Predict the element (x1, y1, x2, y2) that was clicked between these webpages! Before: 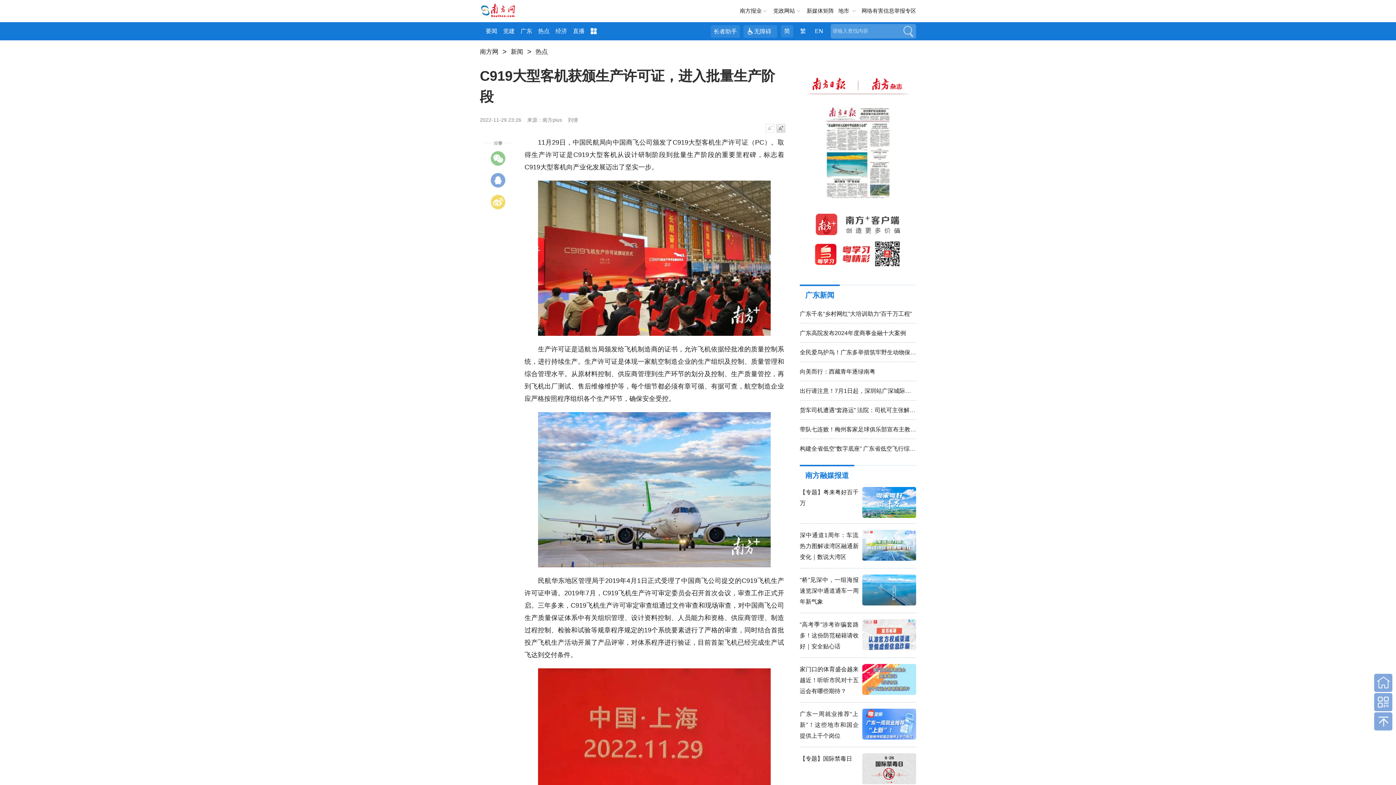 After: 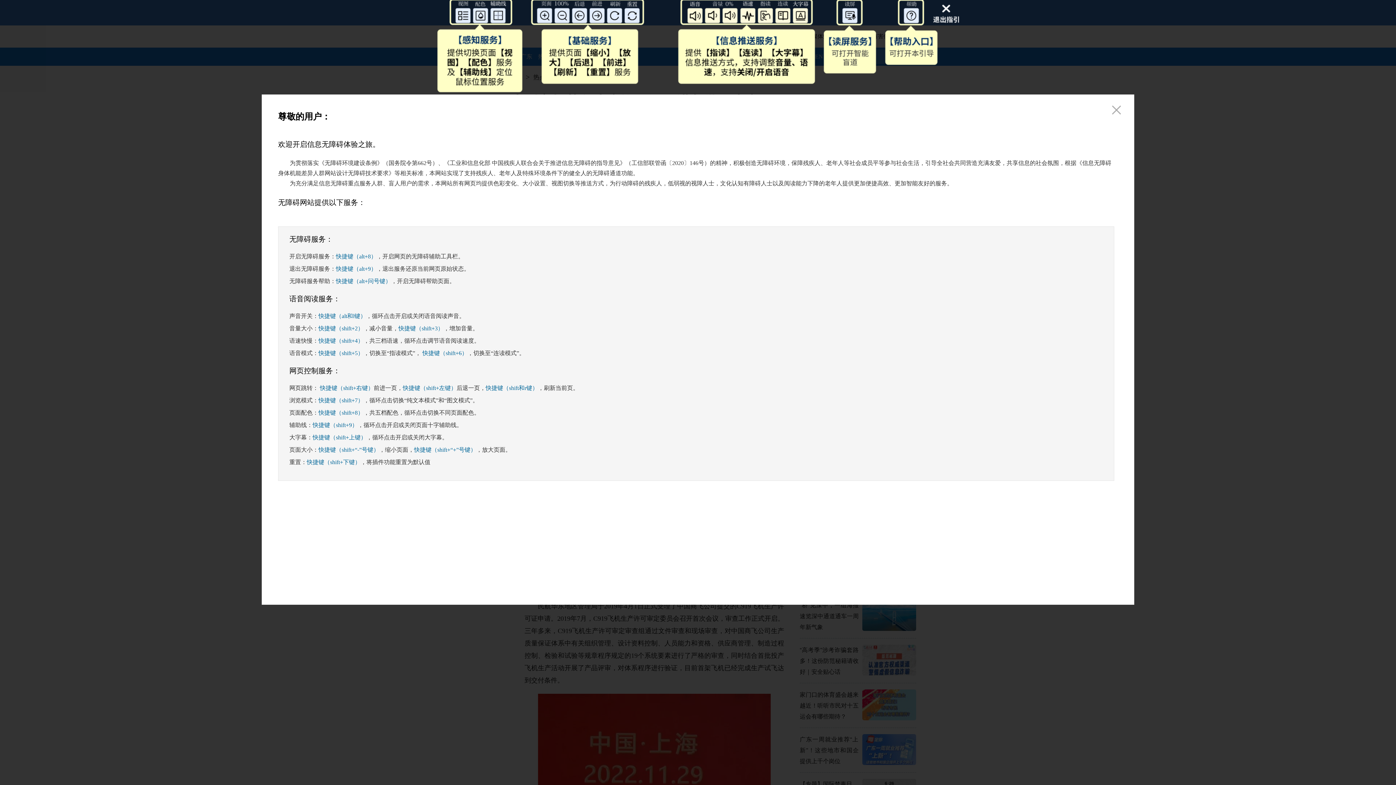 Action: bbox: (743, 25, 777, 37) label: 无障碍